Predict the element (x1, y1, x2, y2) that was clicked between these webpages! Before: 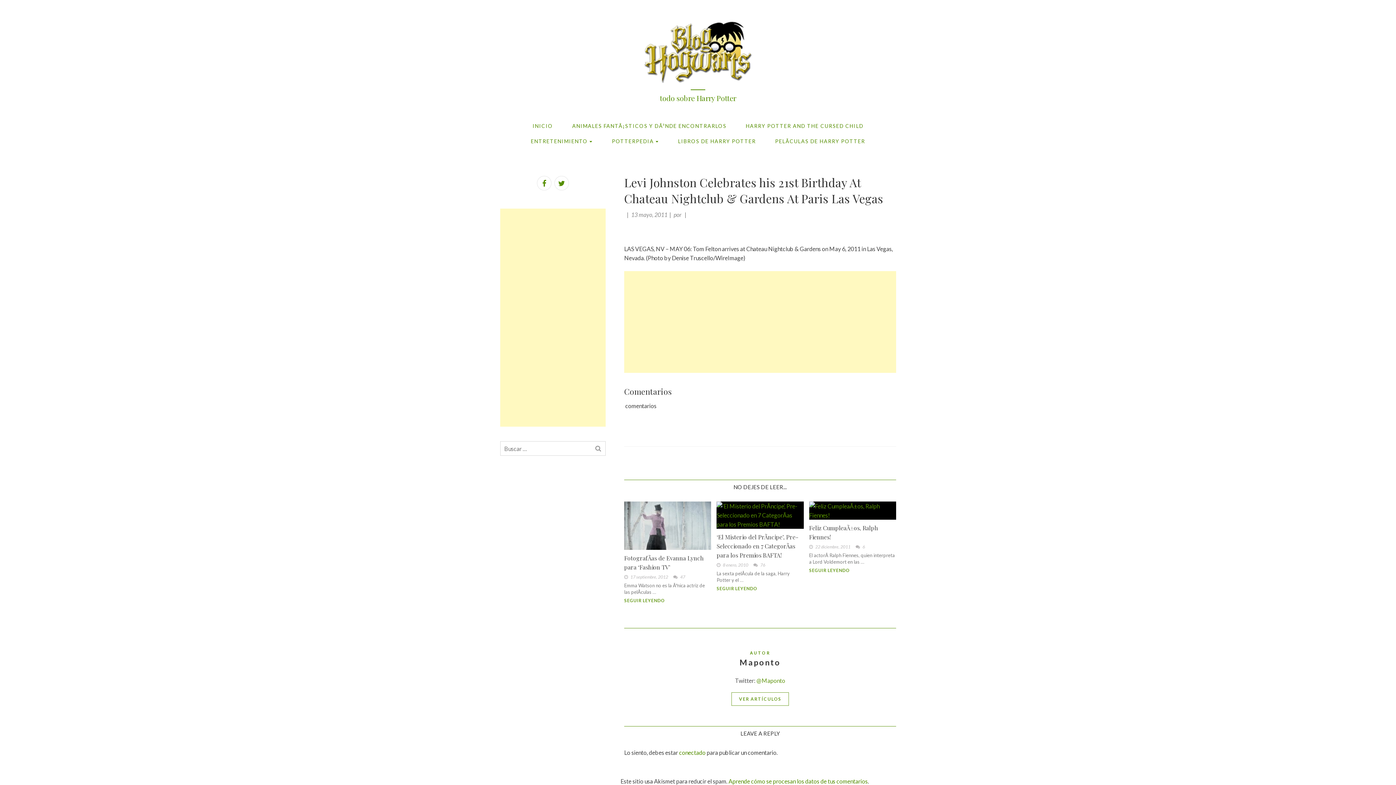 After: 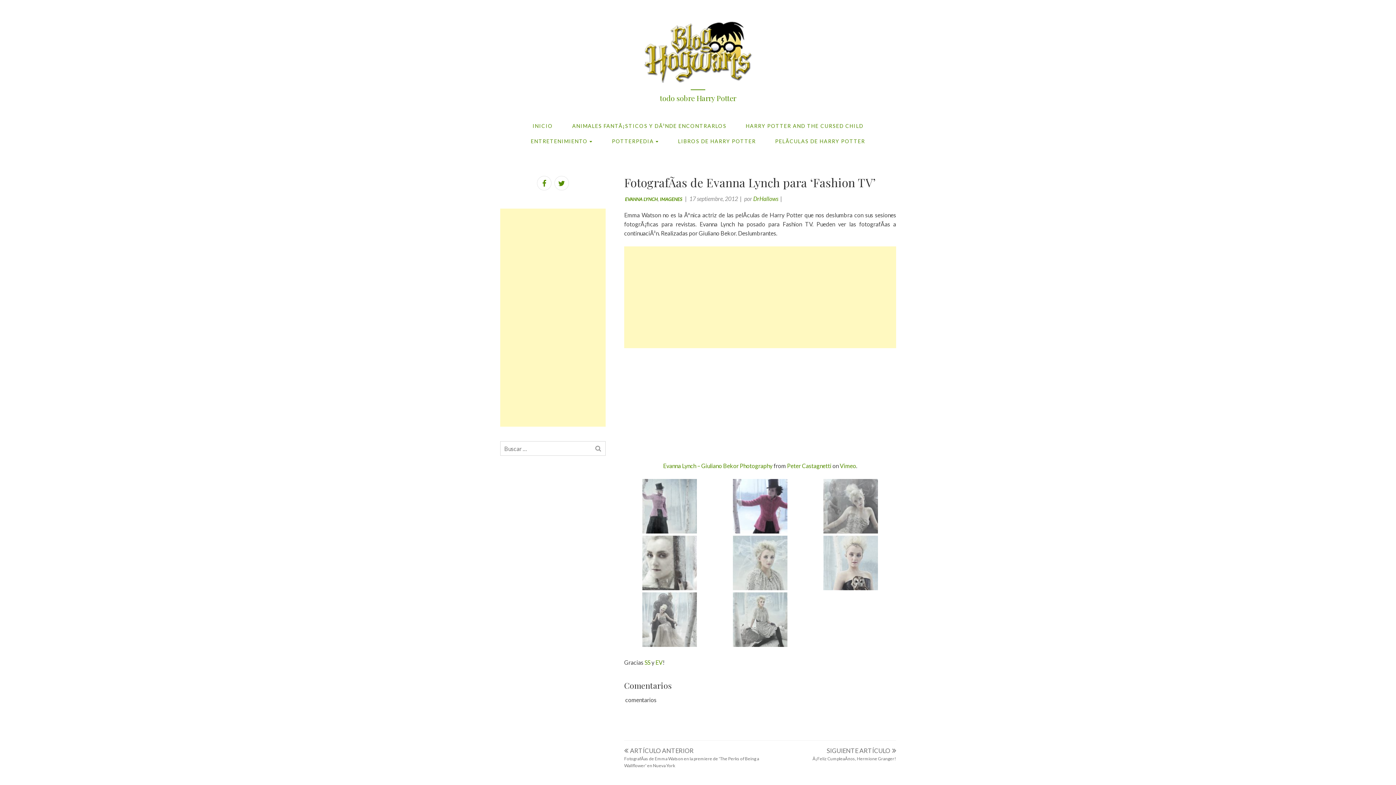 Action: bbox: (624, 501, 711, 550)